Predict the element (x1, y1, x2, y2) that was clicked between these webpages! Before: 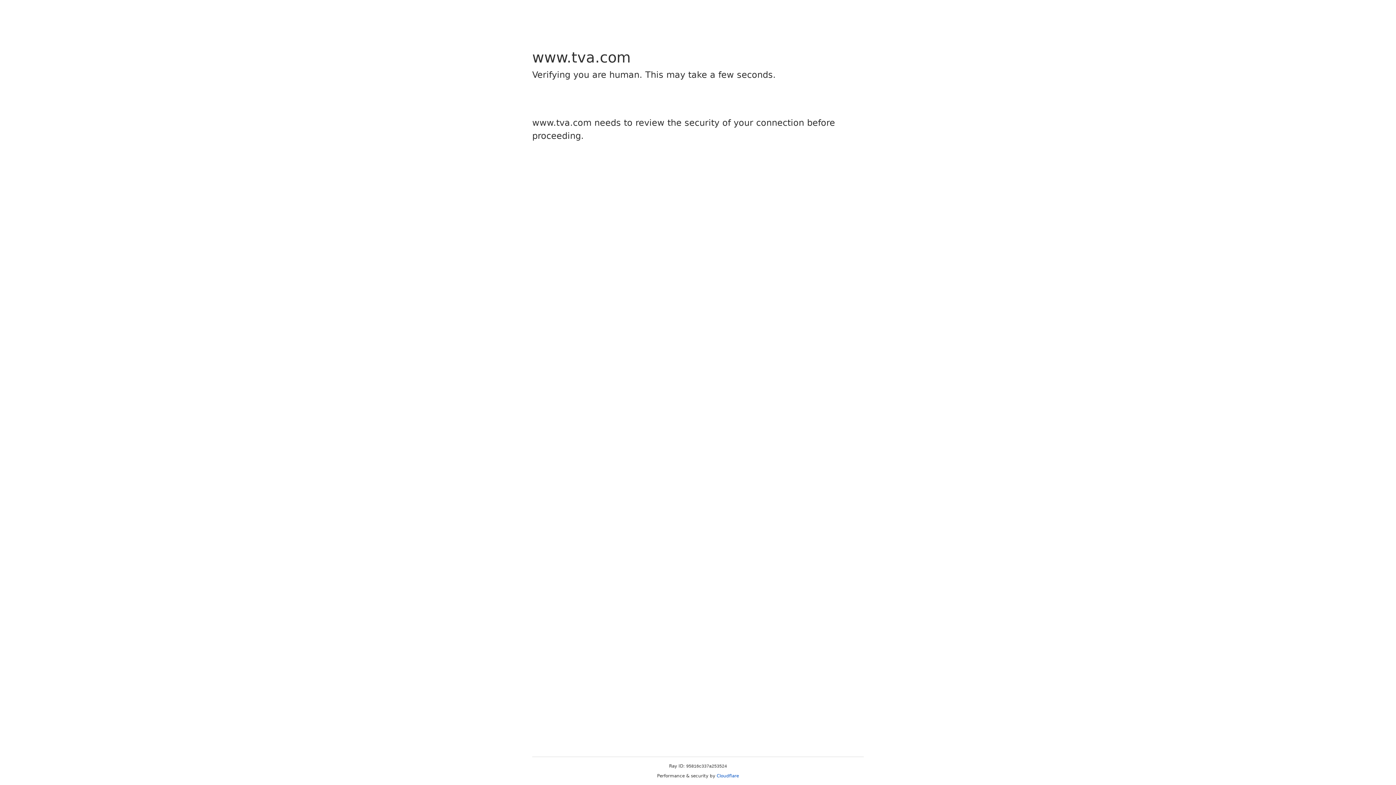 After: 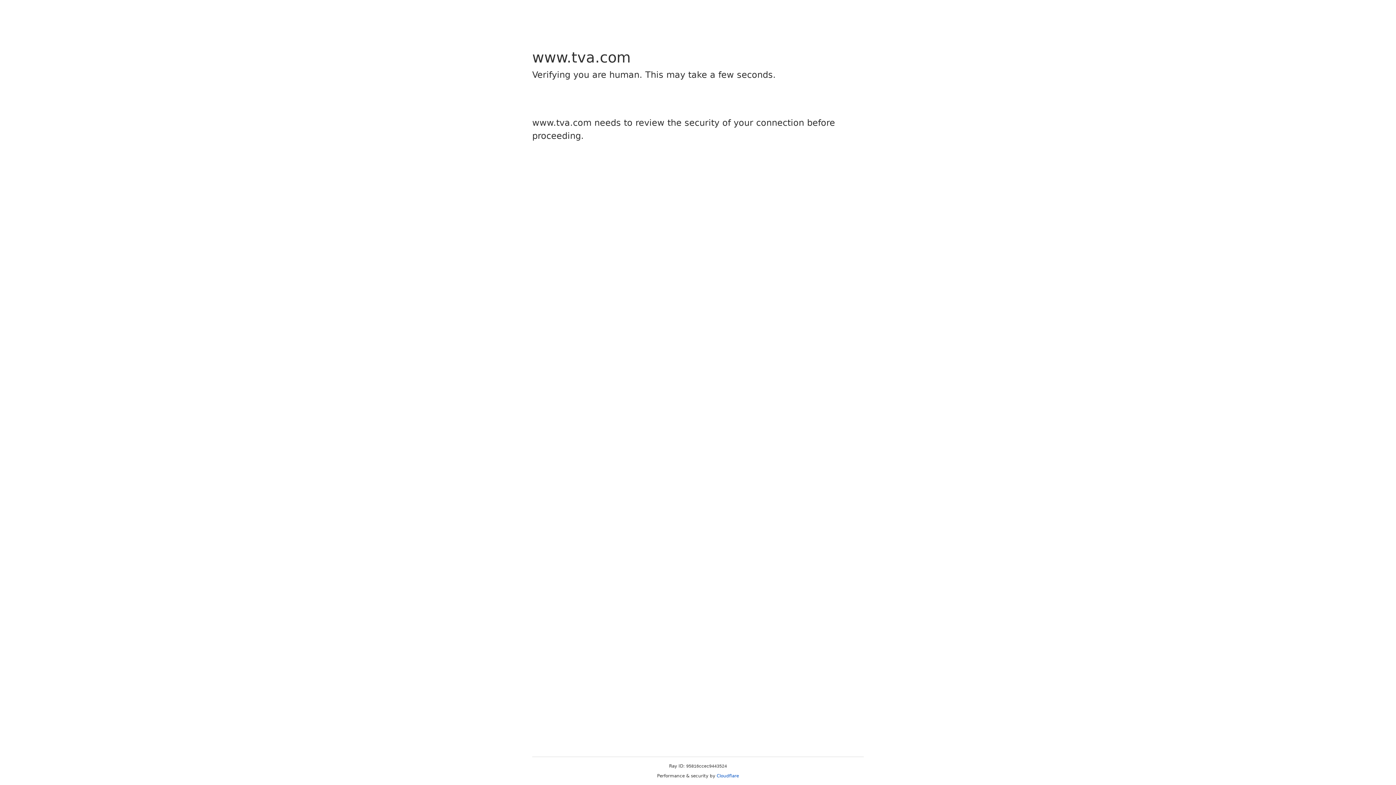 Action: label: Cloudflare bbox: (716, 773, 739, 778)